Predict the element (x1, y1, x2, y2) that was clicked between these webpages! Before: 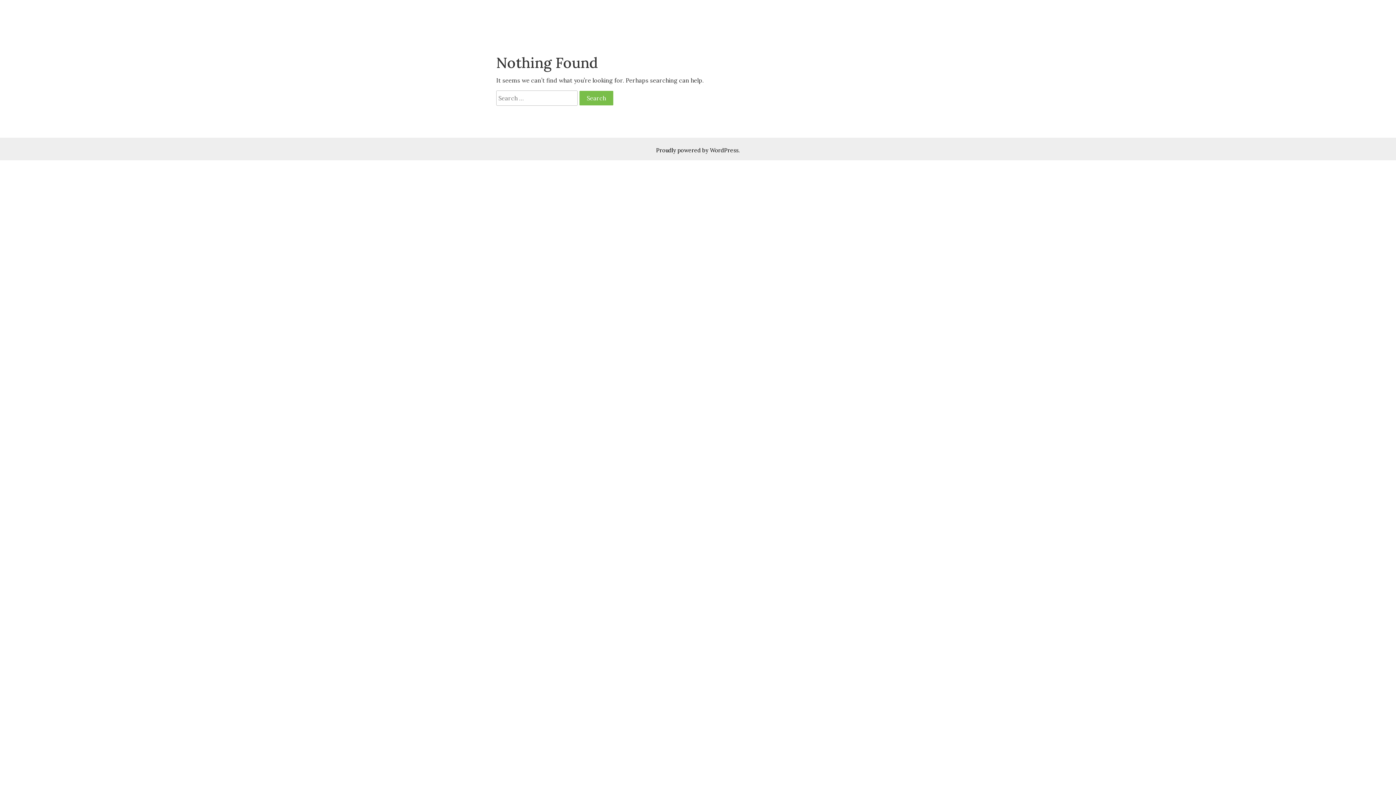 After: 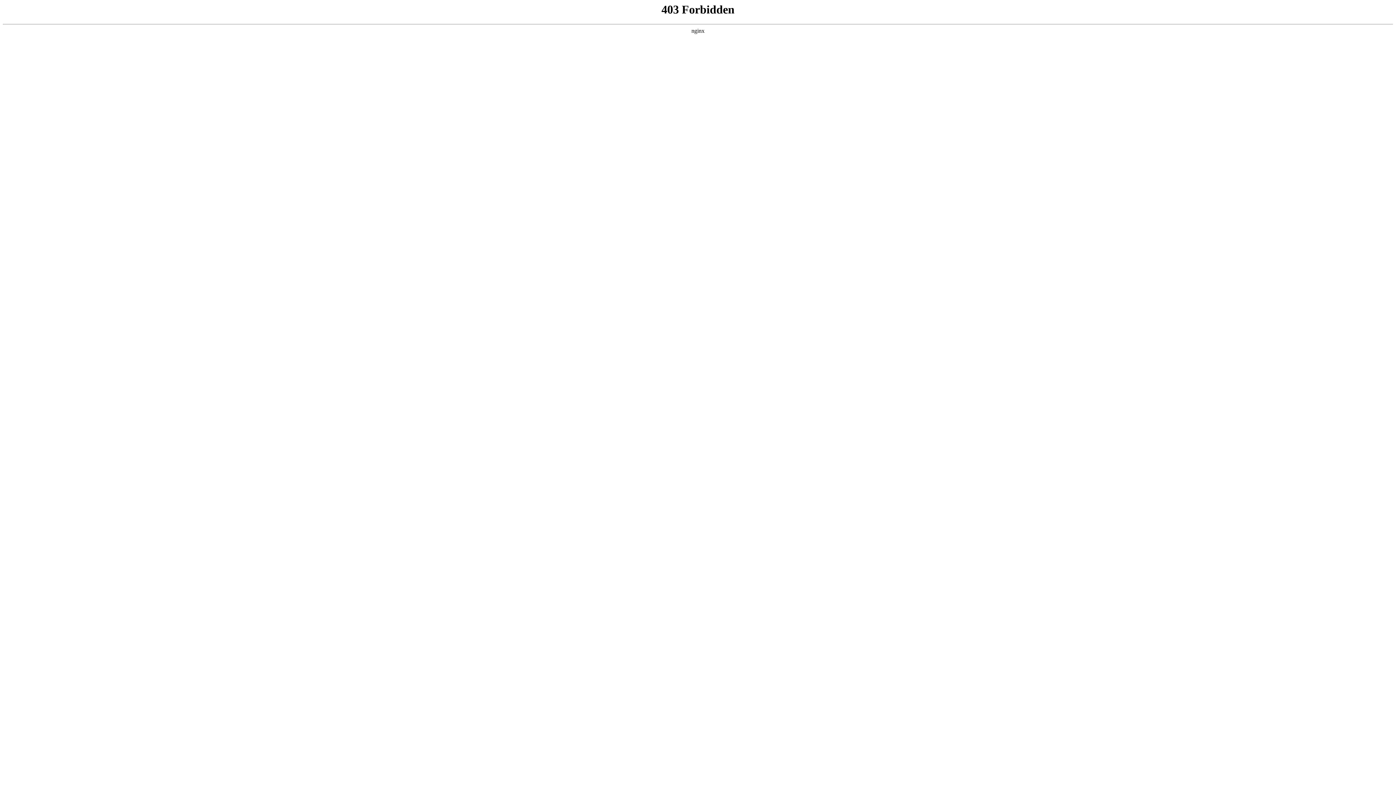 Action: label: Proudly powered by WordPress. bbox: (656, 146, 740, 153)